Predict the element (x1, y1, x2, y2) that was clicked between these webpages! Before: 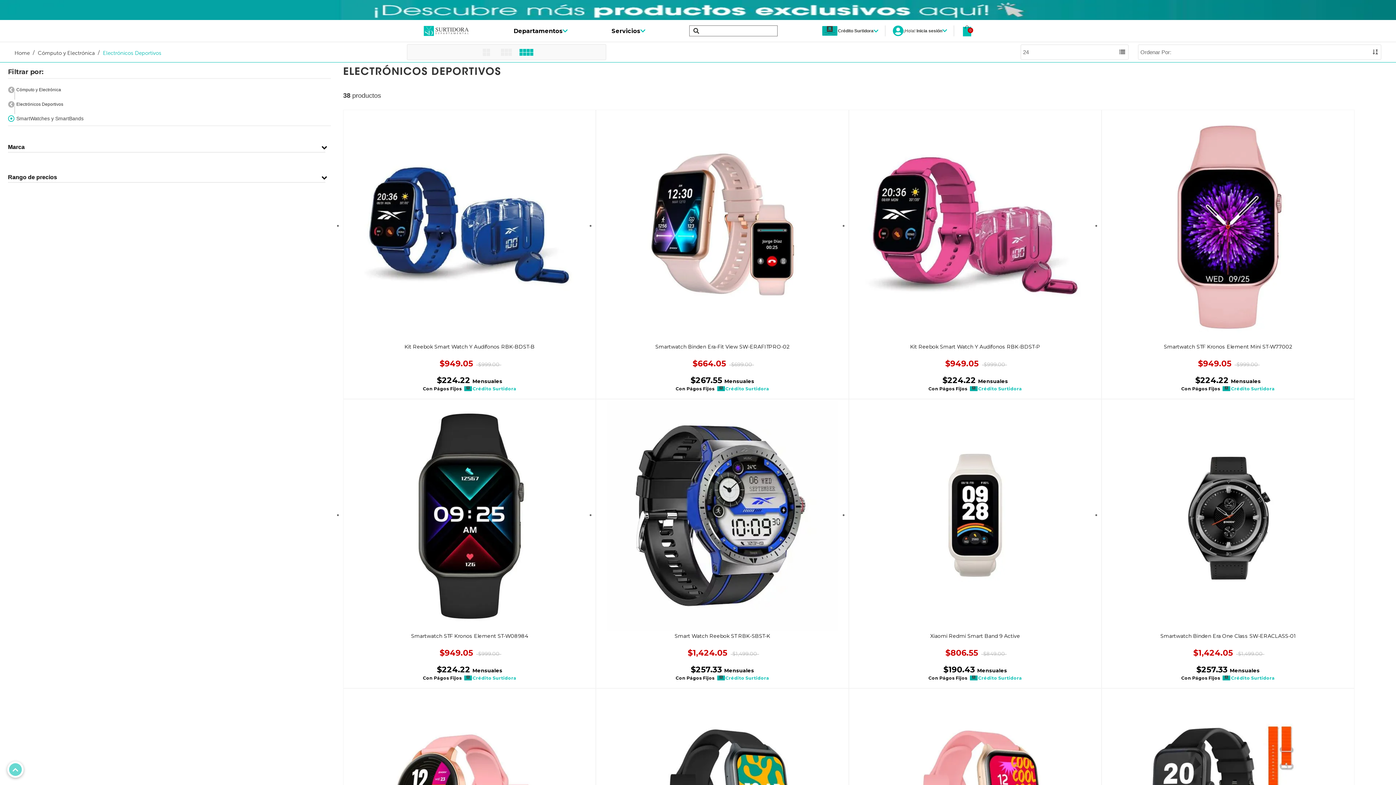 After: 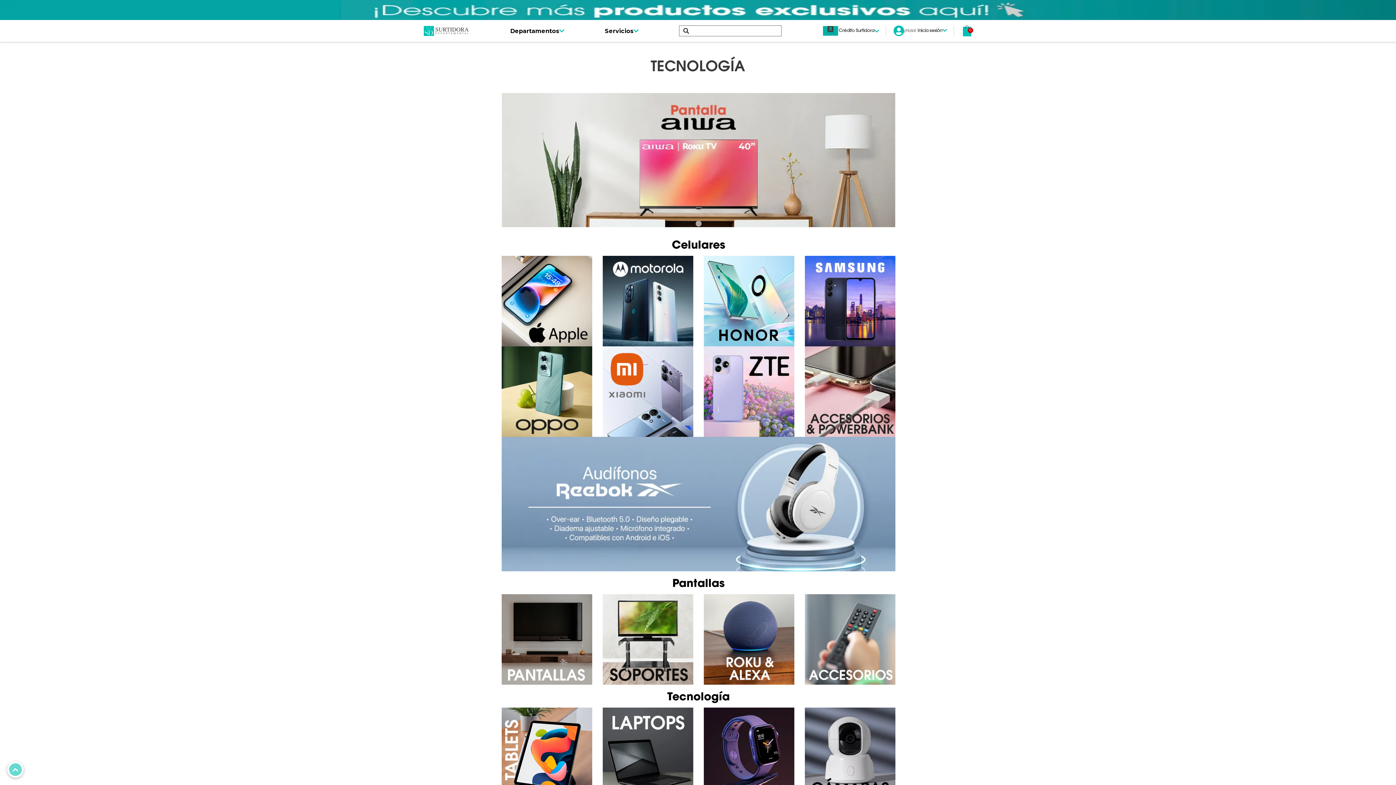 Action: bbox: (37, 49, 94, 56) label: Cómputo y Electrónica